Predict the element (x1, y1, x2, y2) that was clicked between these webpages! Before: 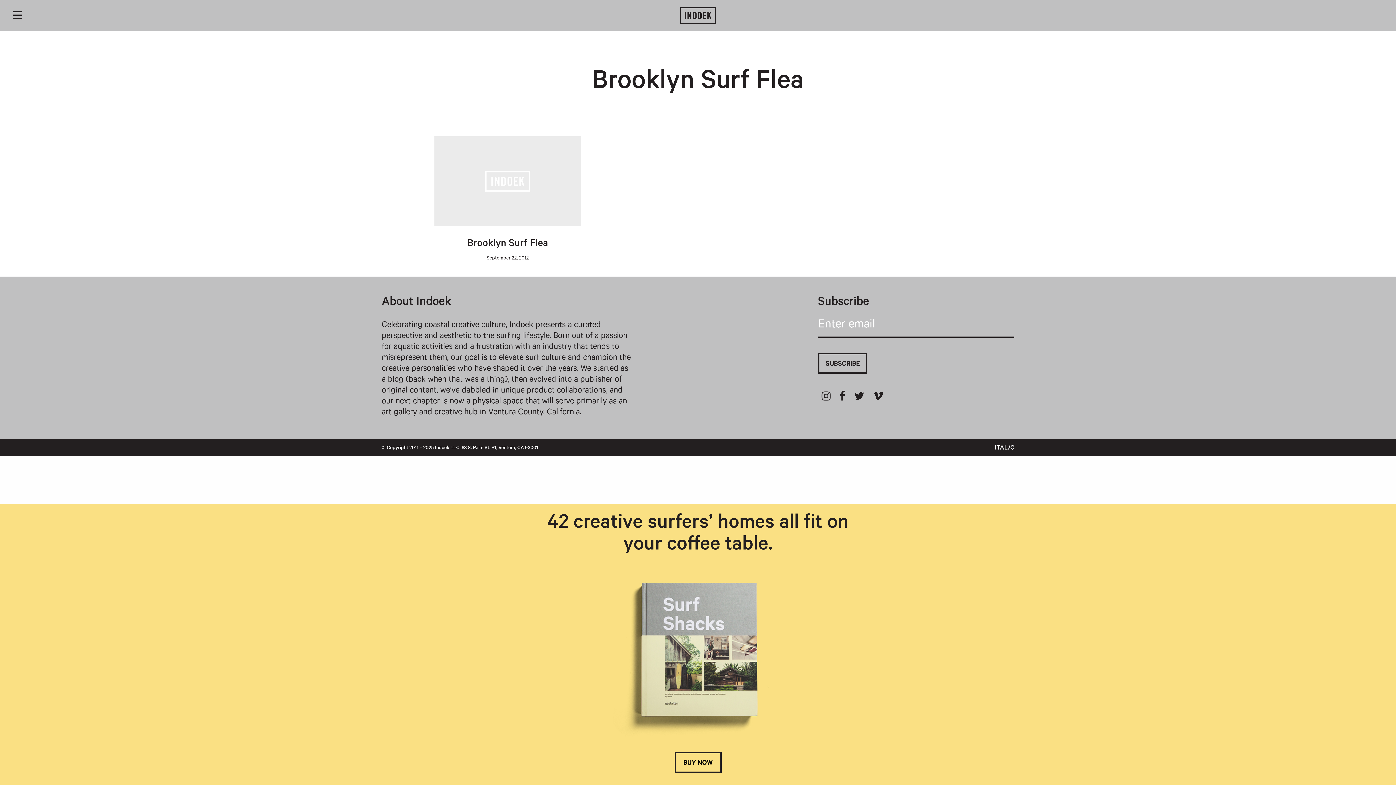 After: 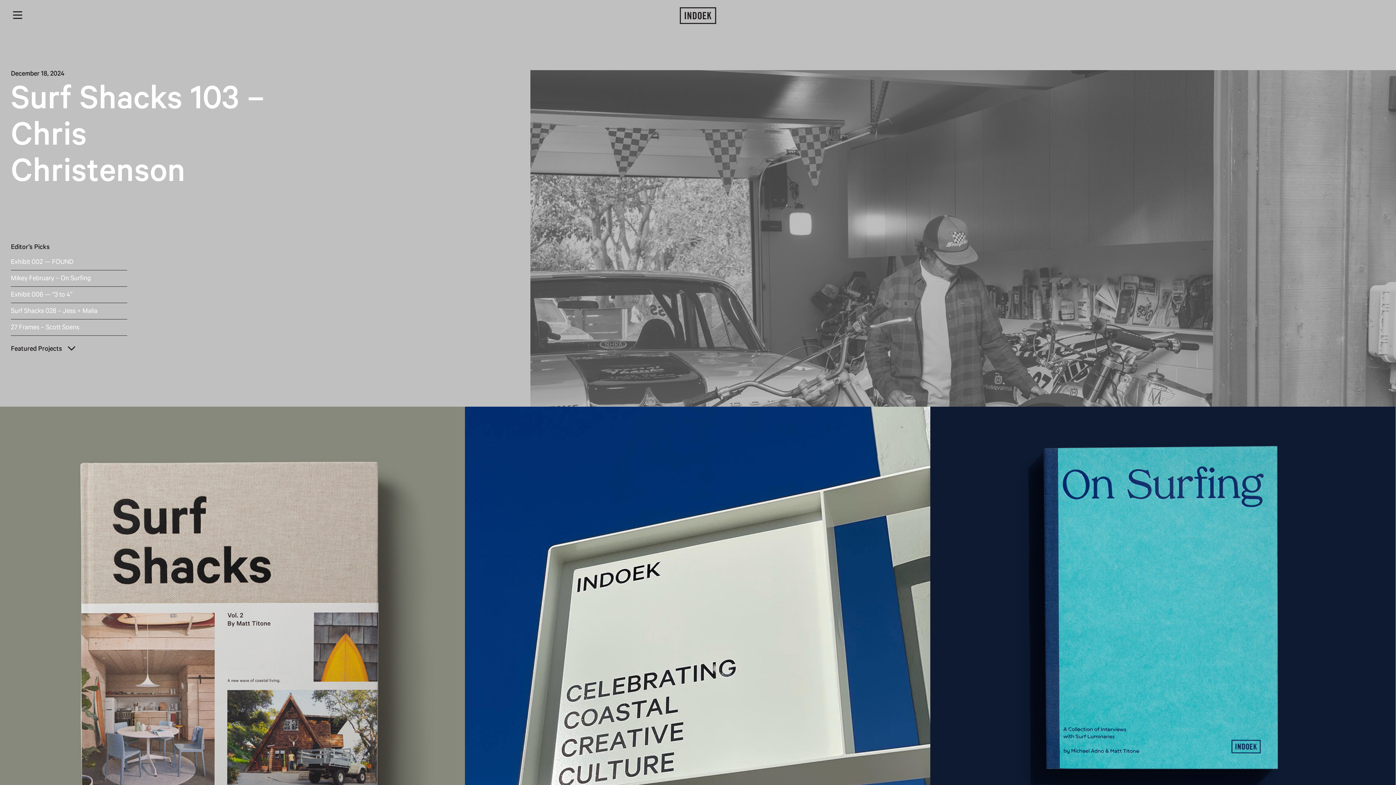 Action: bbox: (680, 10, 716, 19)